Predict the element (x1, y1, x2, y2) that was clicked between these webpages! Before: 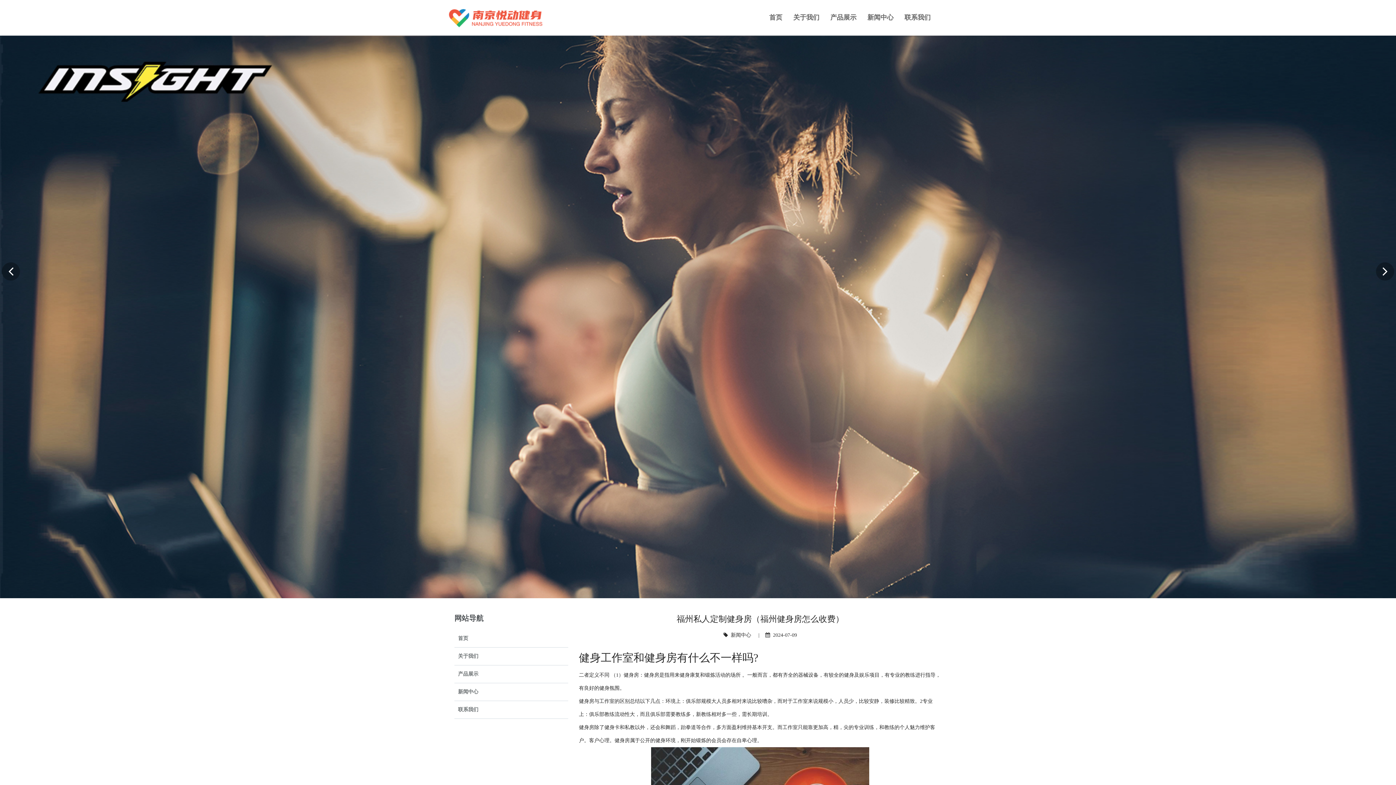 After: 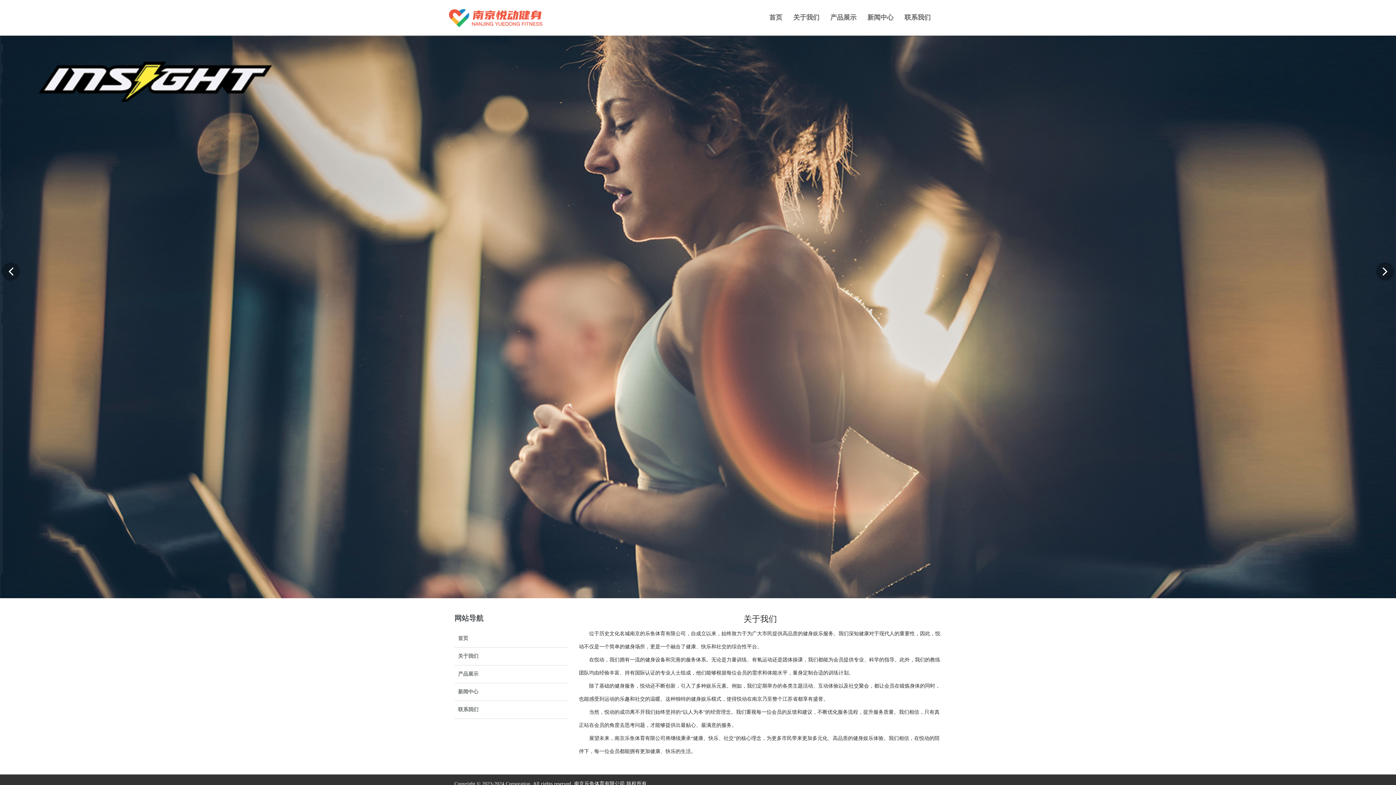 Action: label: 关于我们 bbox: (788, 0, 825, 35)